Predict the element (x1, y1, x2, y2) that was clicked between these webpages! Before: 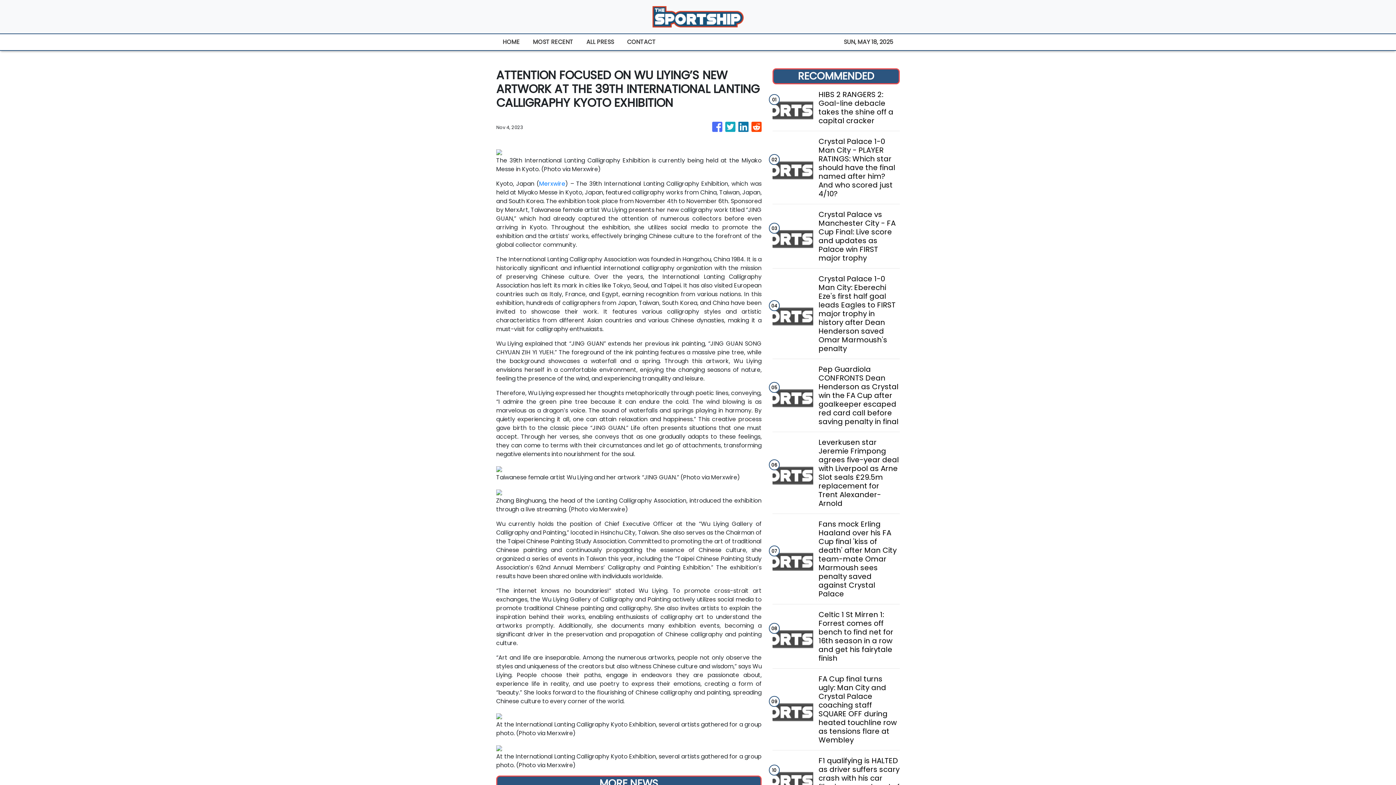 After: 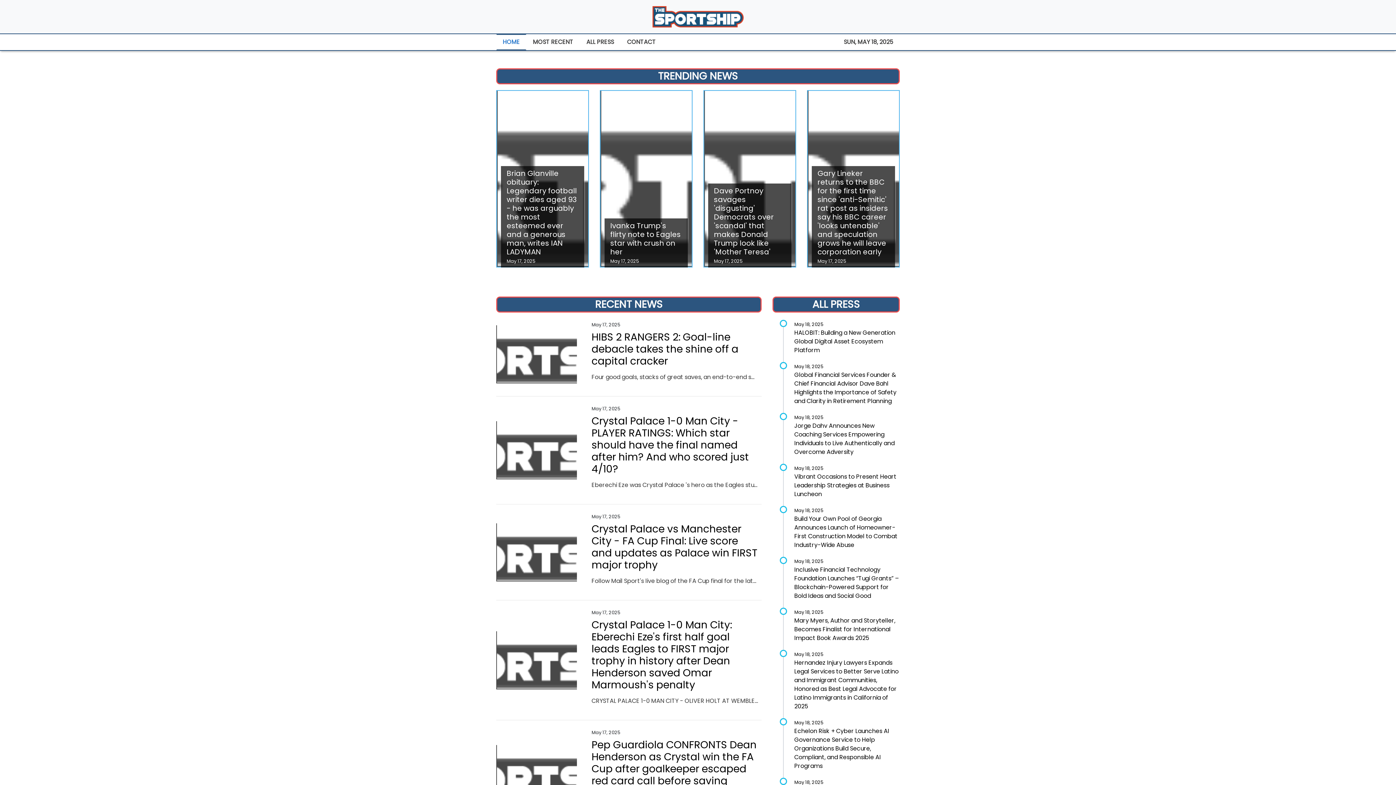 Action: bbox: (652, 5, 744, 27)